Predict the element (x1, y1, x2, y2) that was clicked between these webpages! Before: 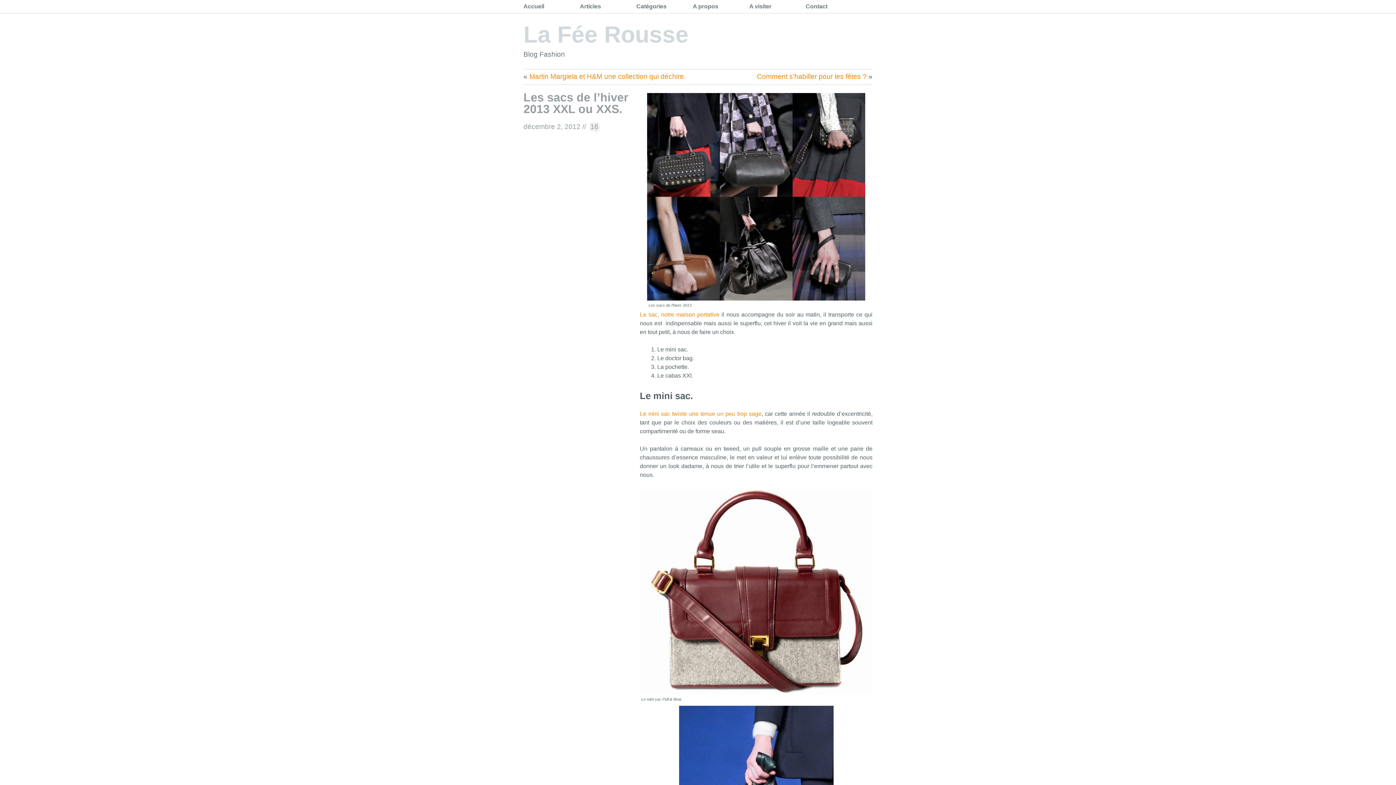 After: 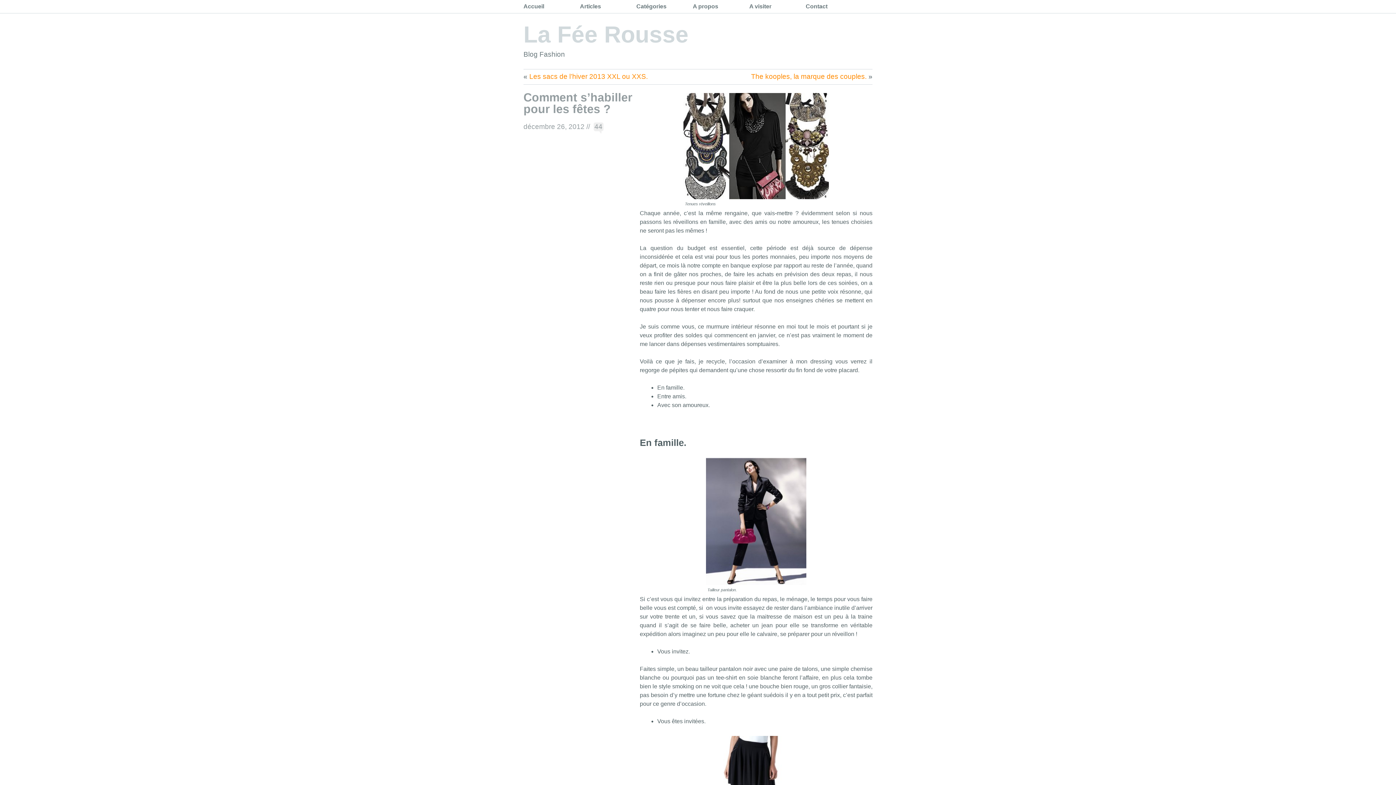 Action: label: Comment s’habiller pour les fêtes ? bbox: (757, 72, 866, 80)